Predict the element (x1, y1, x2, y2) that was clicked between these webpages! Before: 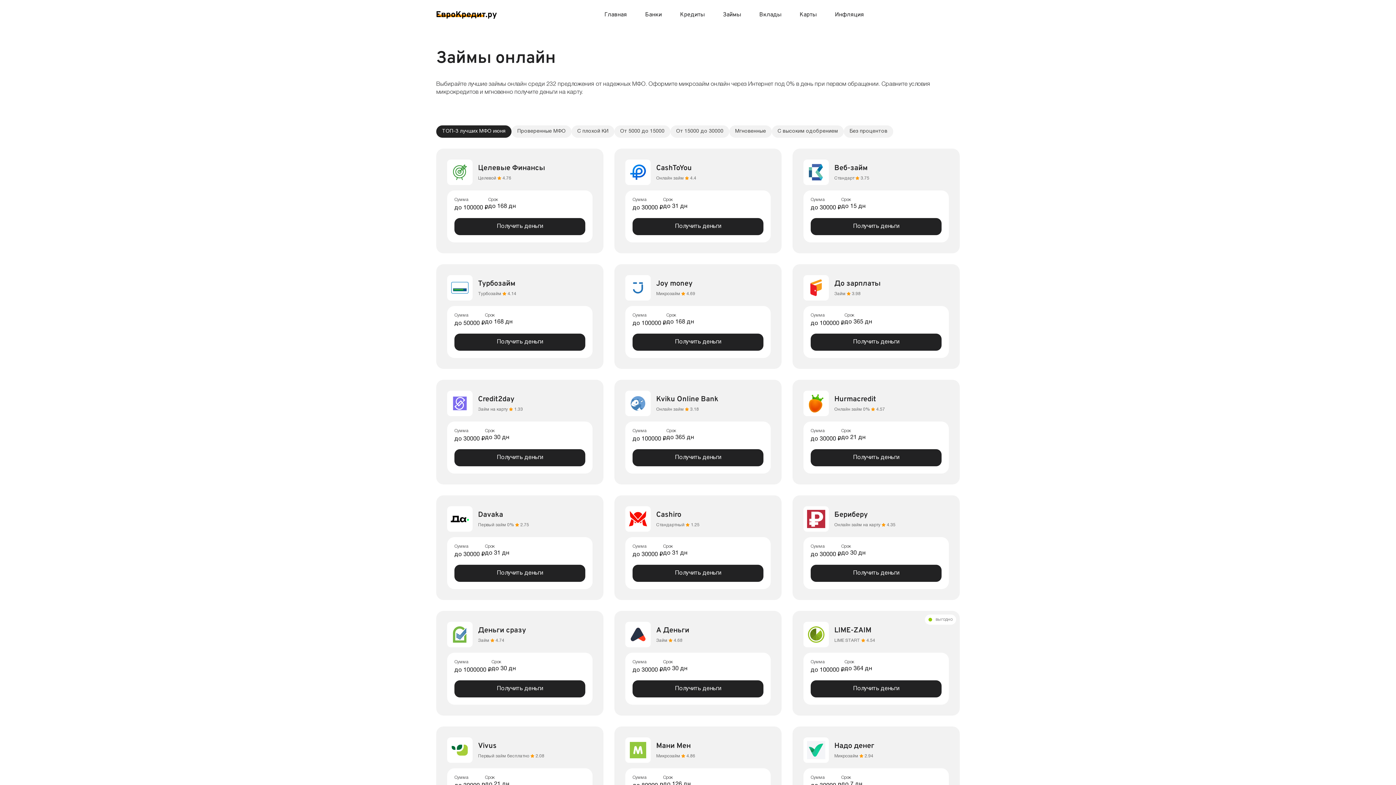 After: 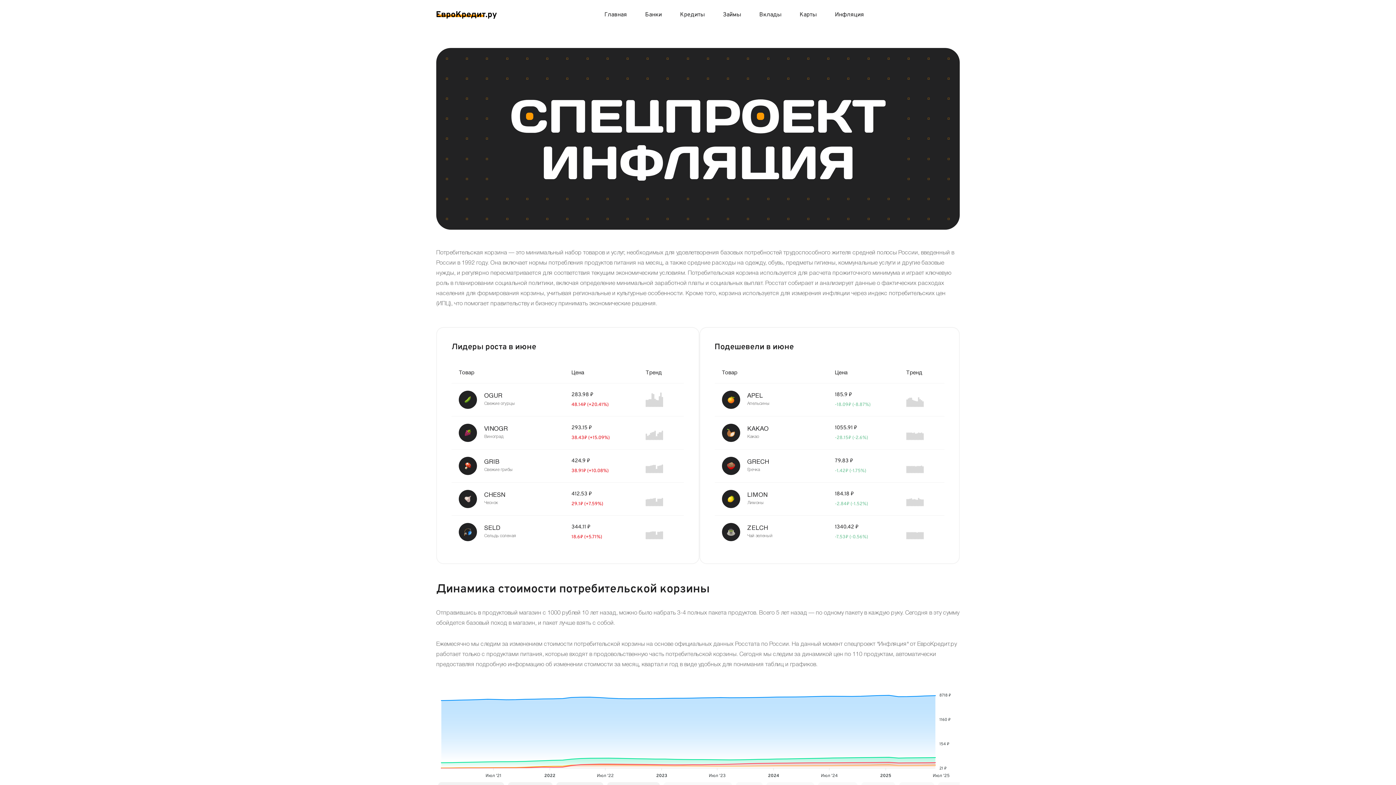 Action: label: Инфляция bbox: (826, 7, 873, 22)